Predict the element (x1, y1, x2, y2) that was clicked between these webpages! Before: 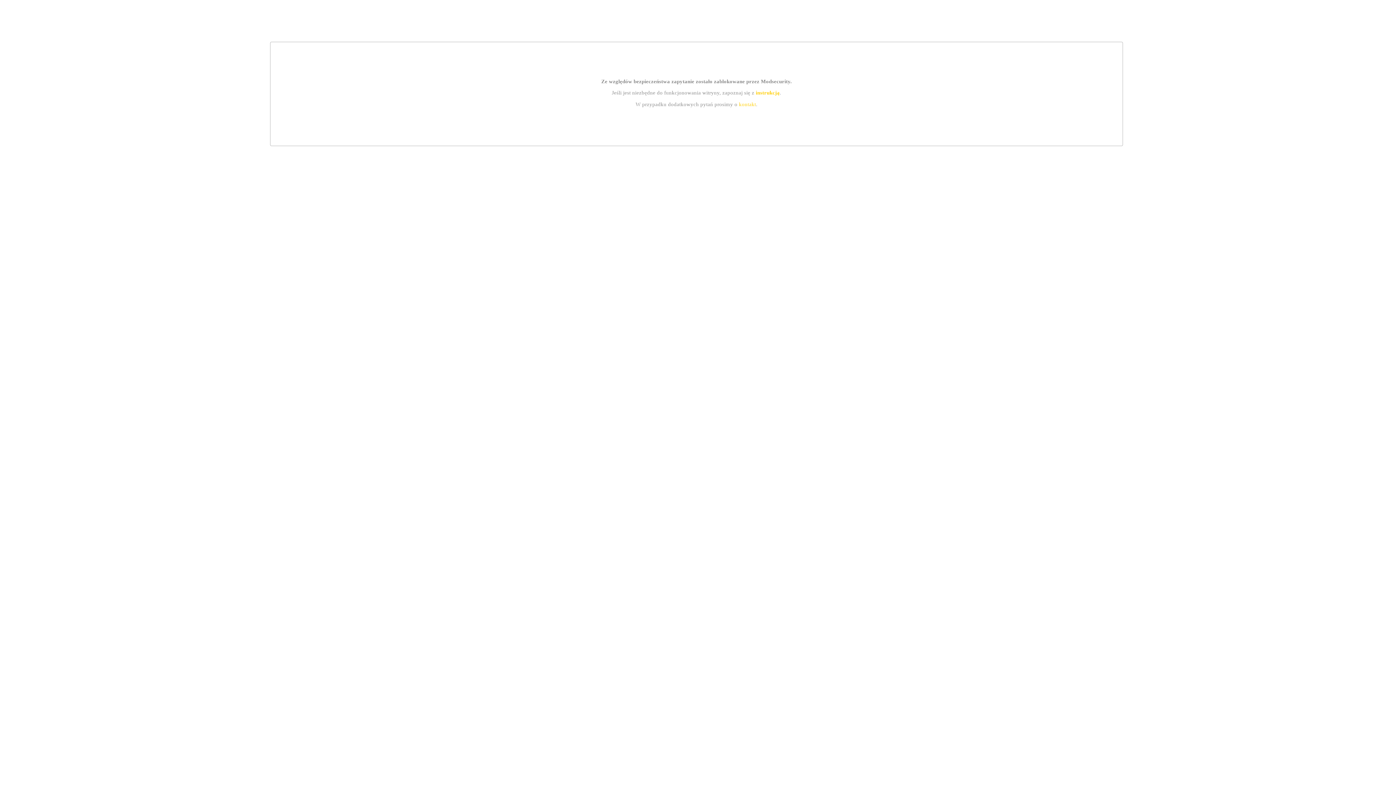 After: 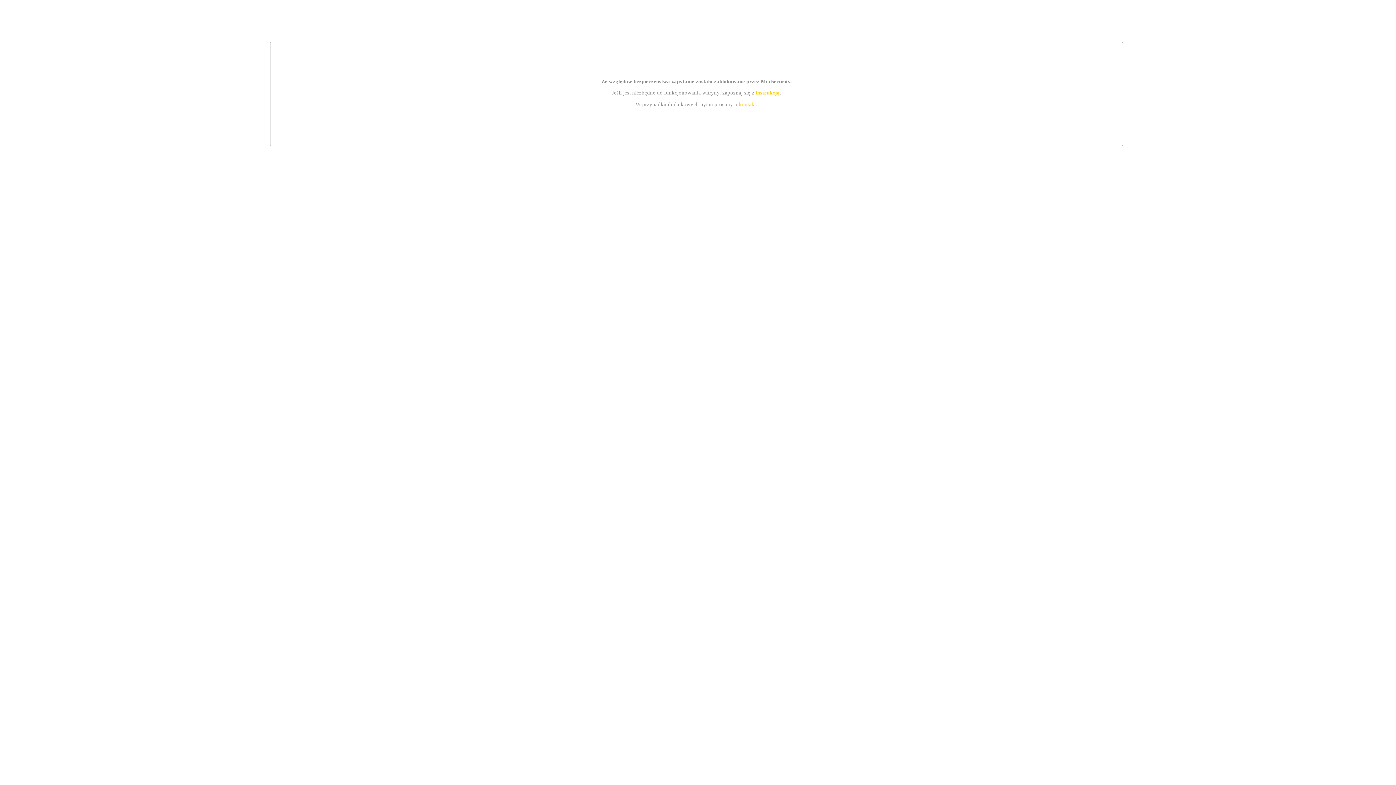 Action: label: kontakt bbox: (739, 101, 756, 107)